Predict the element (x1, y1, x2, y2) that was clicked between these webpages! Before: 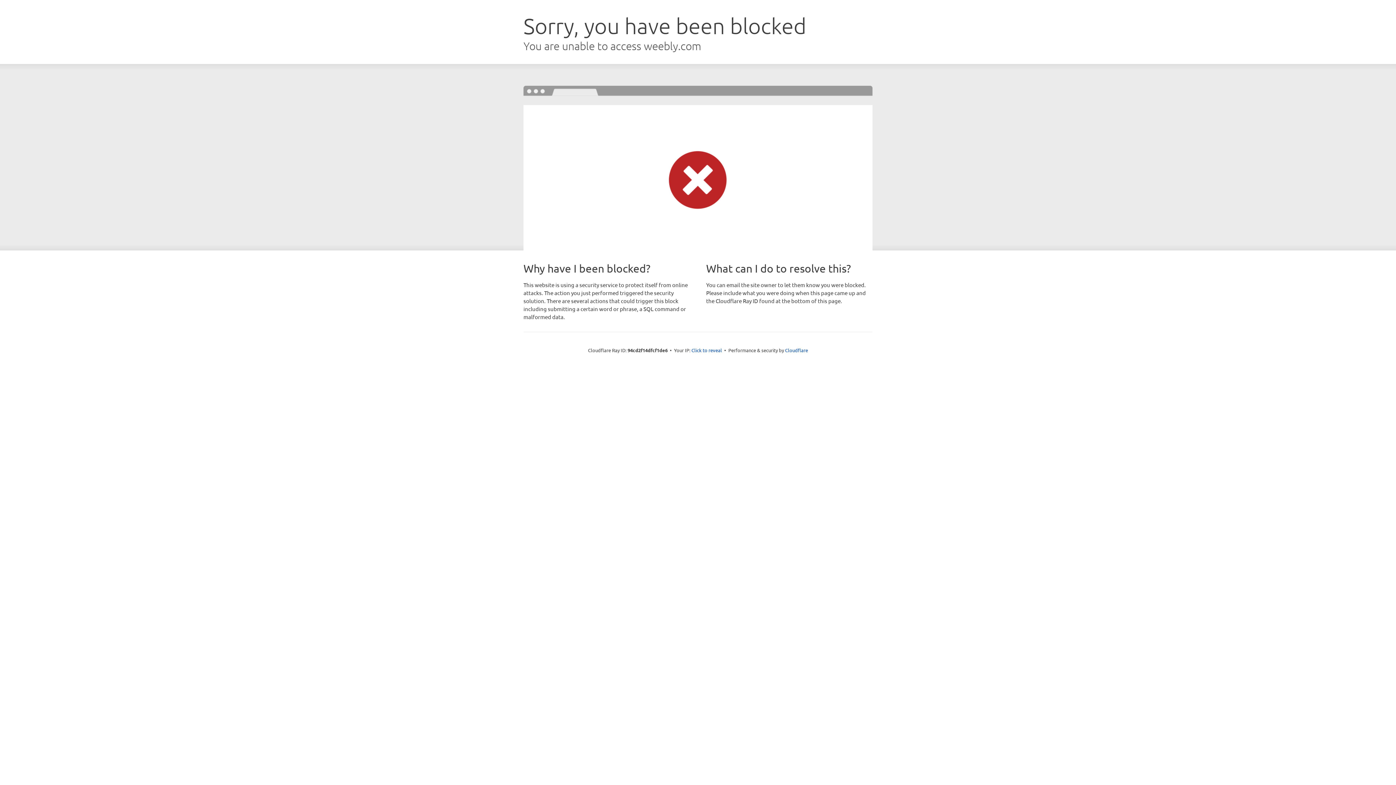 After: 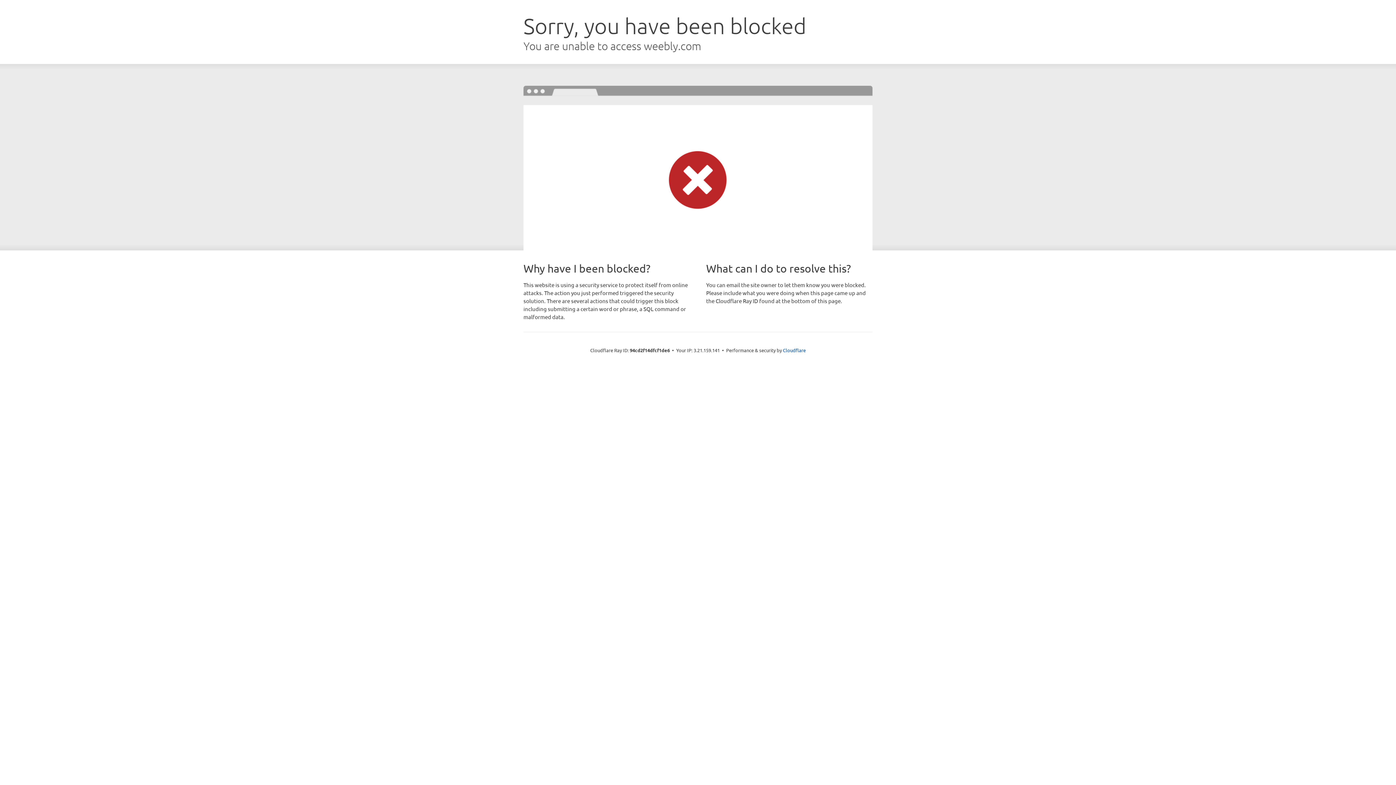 Action: bbox: (691, 346, 722, 353) label: Click to reveal